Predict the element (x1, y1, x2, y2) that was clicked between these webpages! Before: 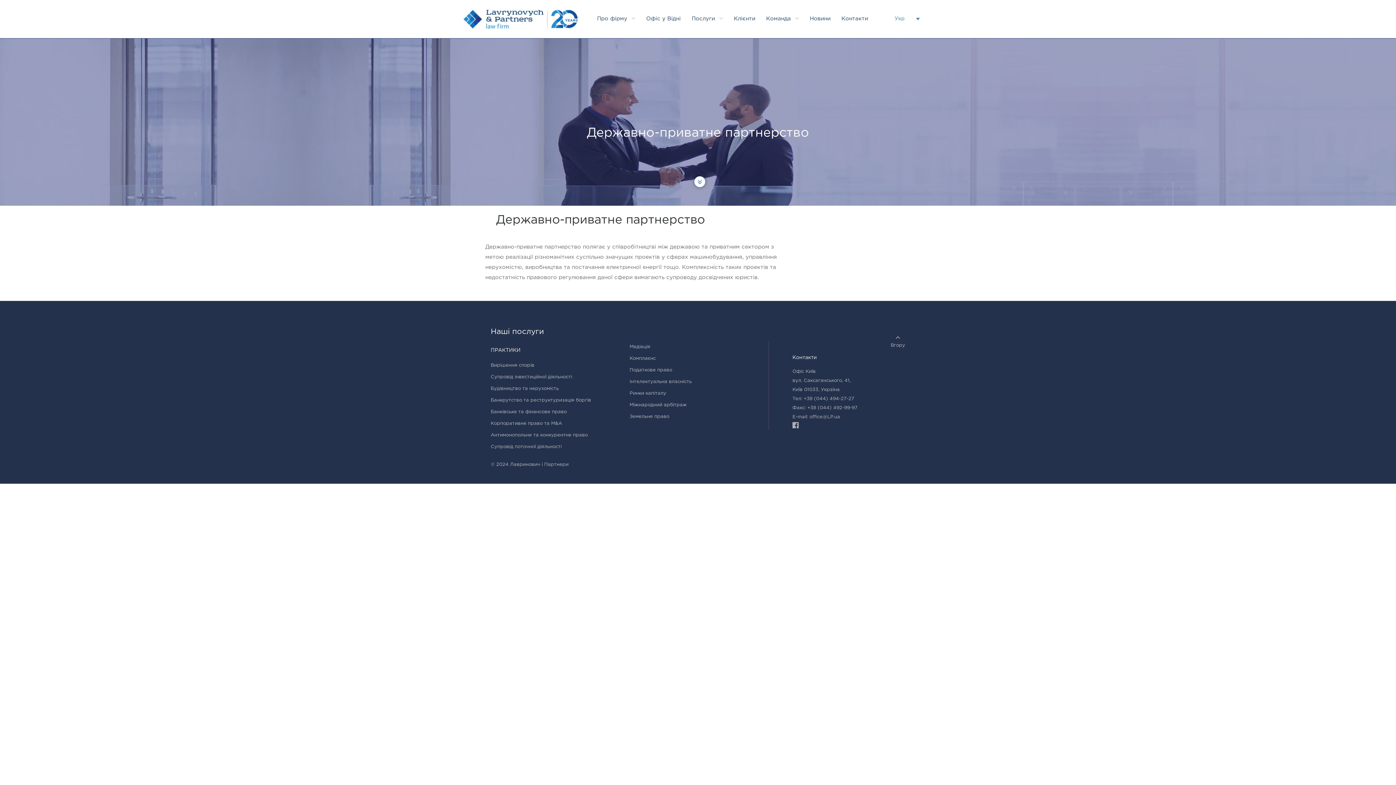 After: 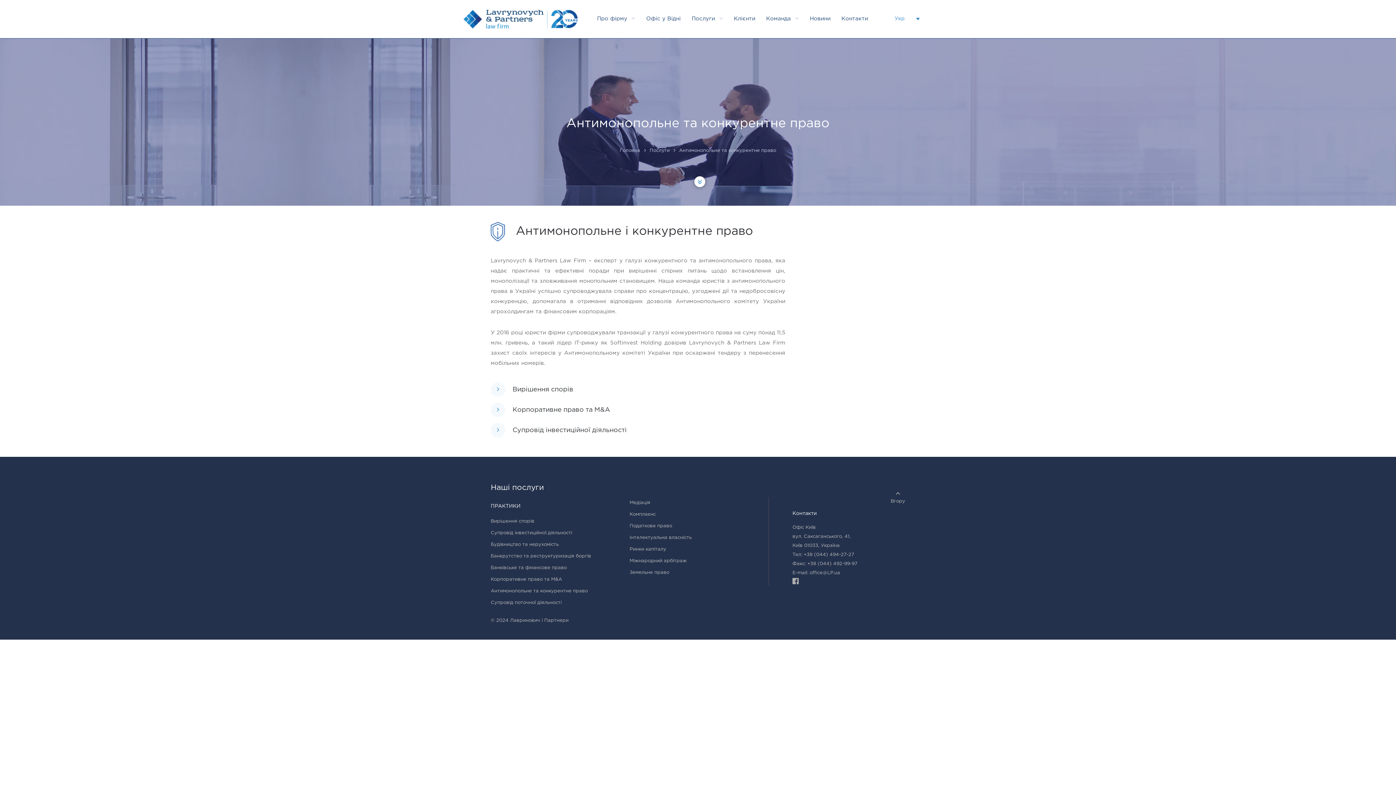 Action: label: Антимонопольне та конкурентне право bbox: (490, 433, 588, 437)